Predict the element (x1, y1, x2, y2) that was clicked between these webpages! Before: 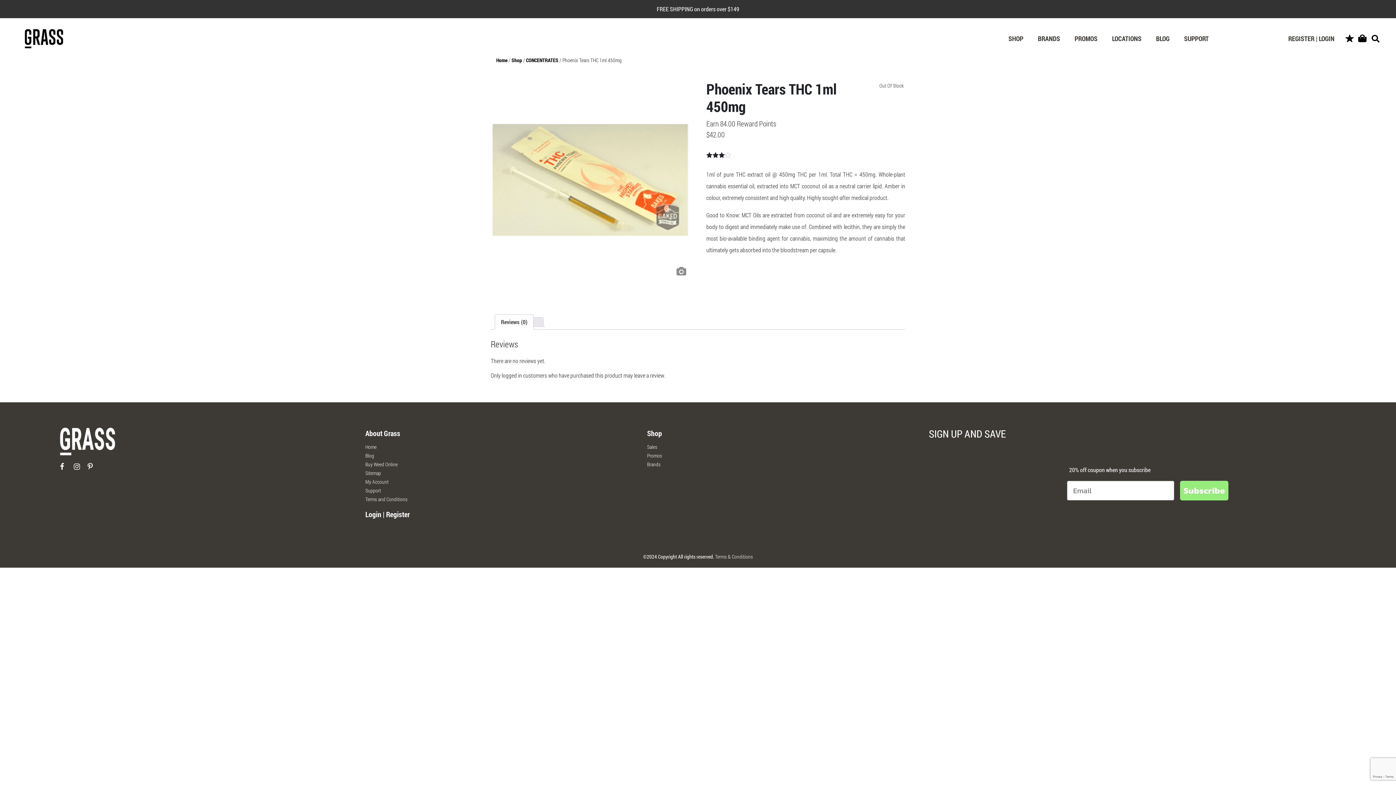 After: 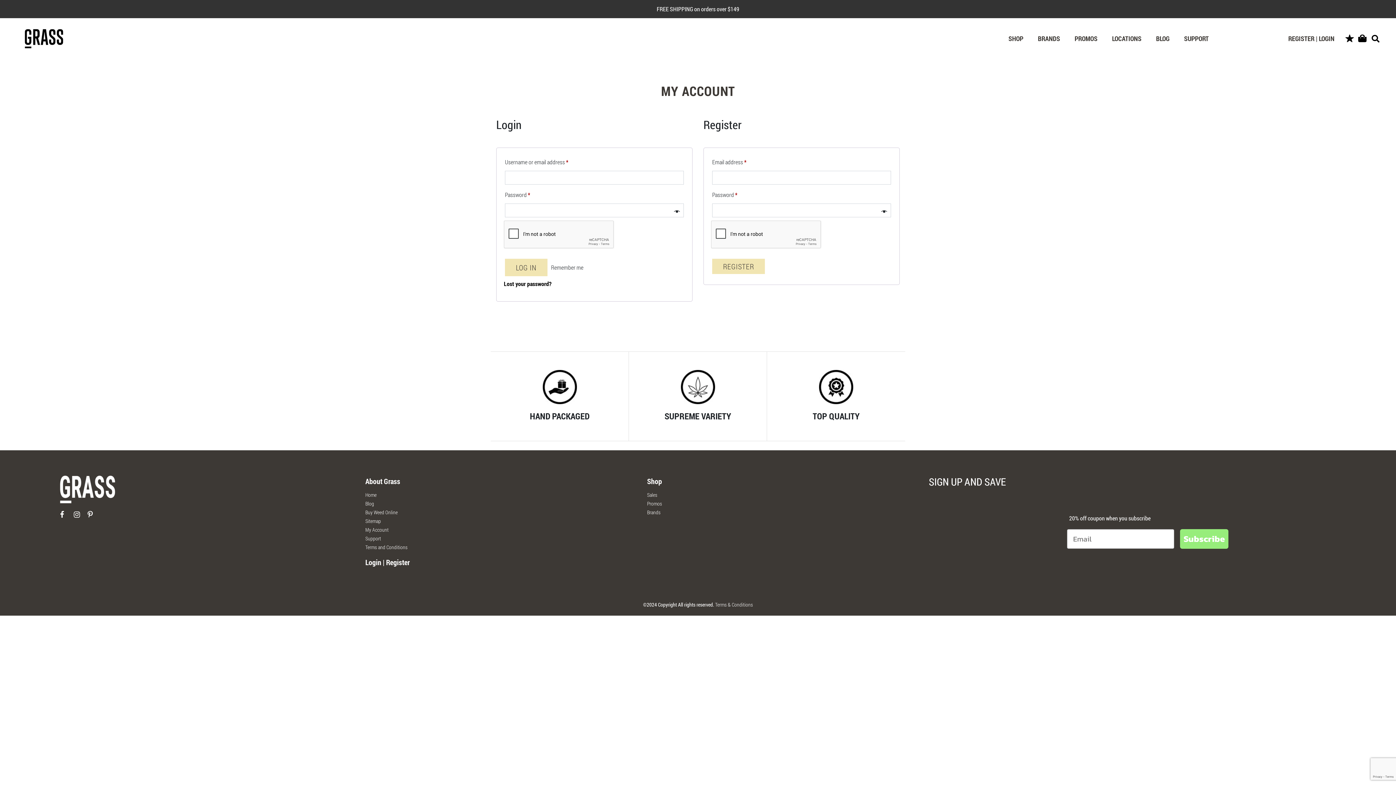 Action: bbox: (365, 509, 409, 518) label: Login | Register